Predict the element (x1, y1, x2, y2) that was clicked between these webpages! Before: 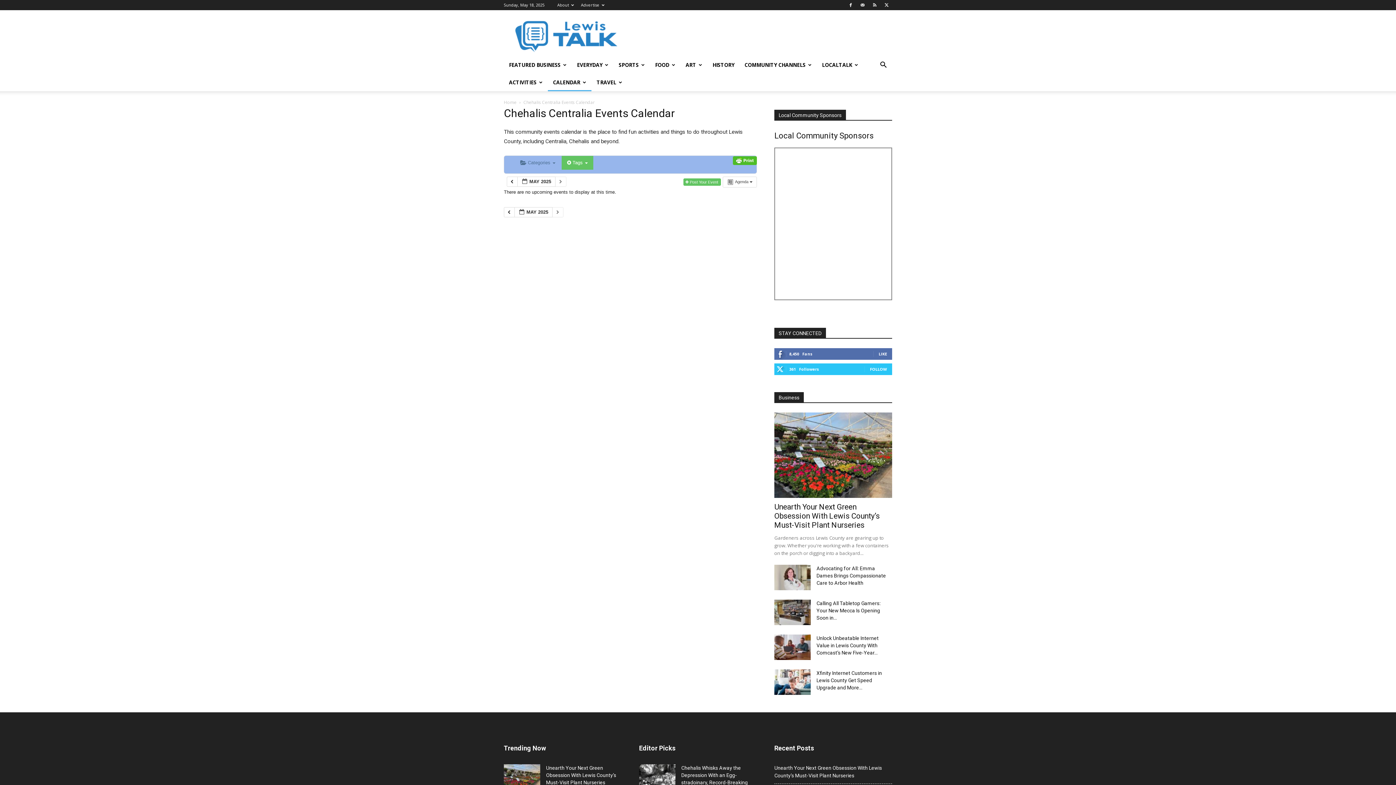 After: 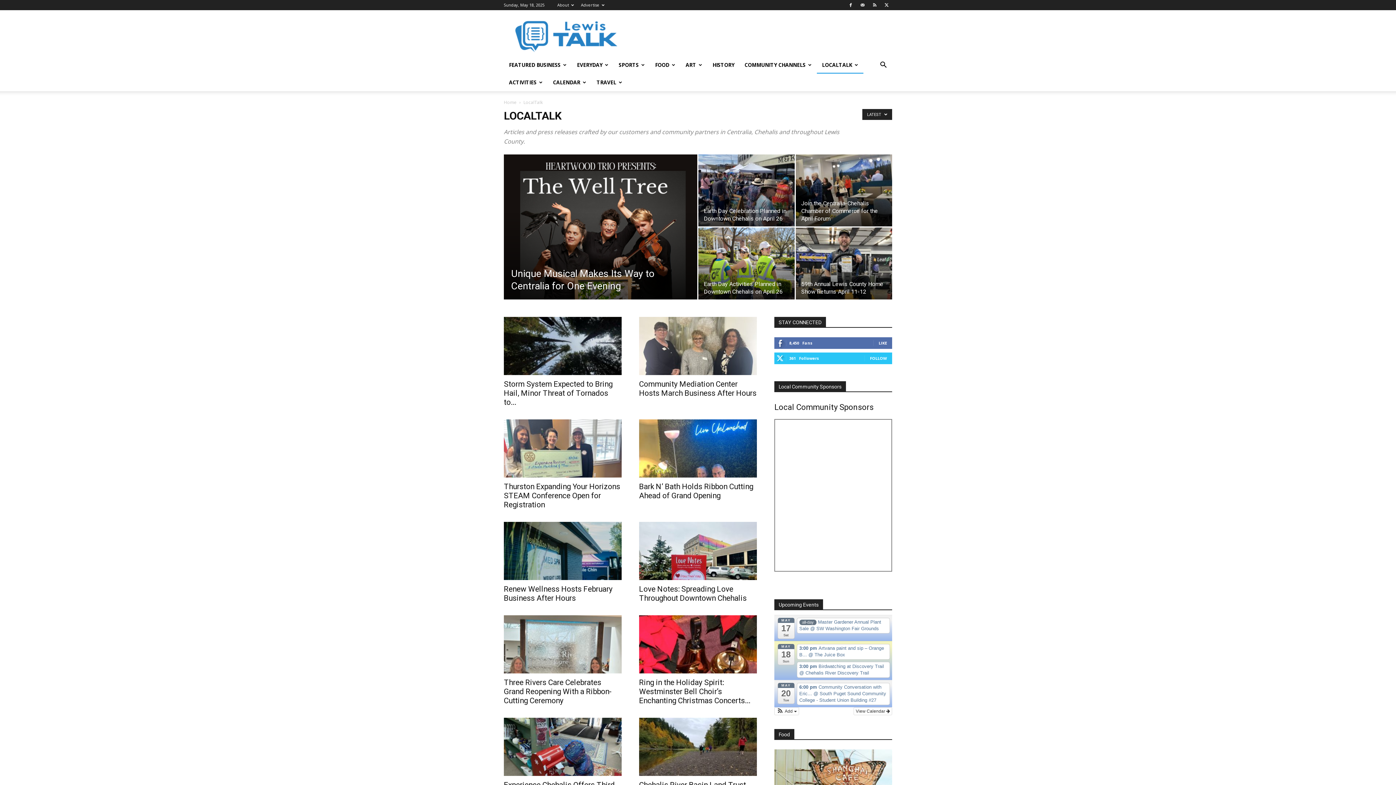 Action: bbox: (817, 56, 863, 73) label: LOCALTALK